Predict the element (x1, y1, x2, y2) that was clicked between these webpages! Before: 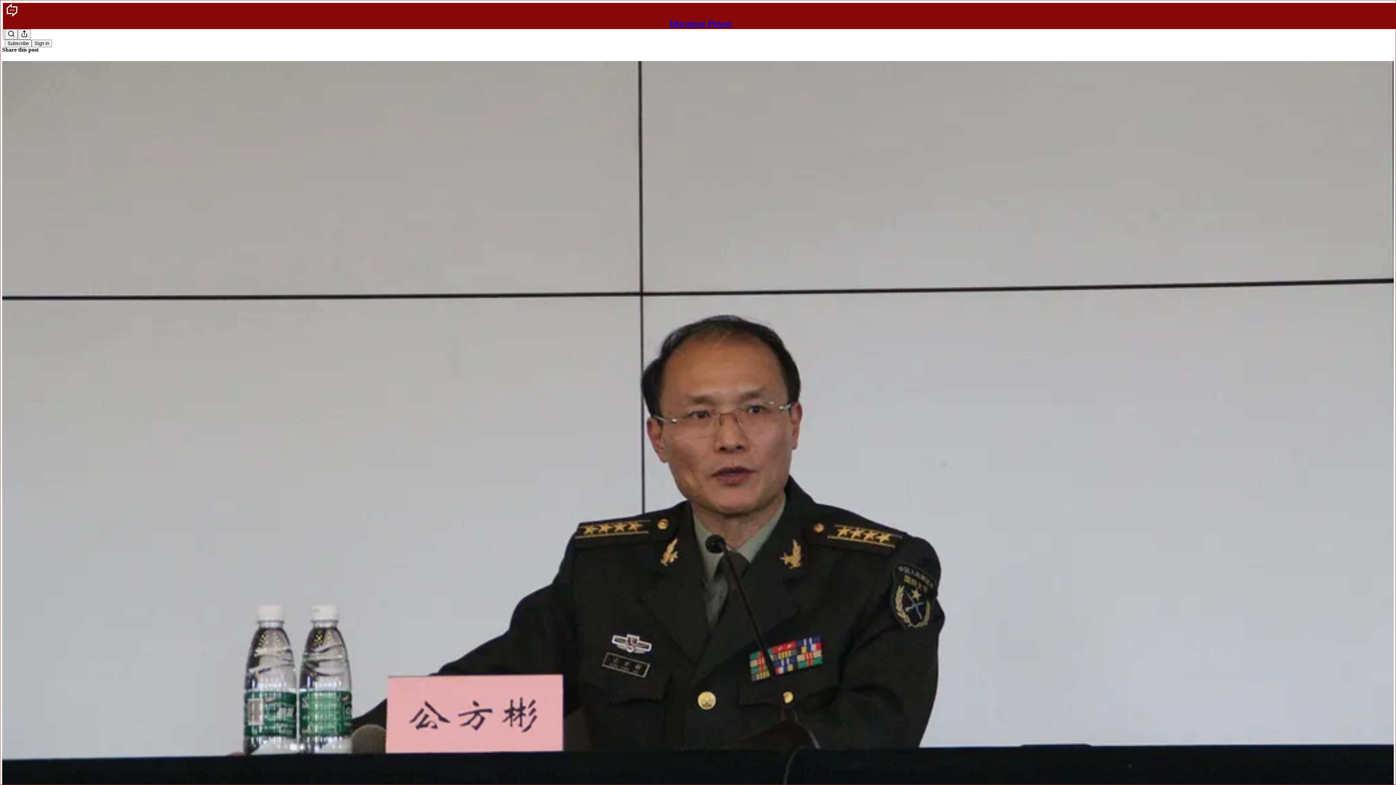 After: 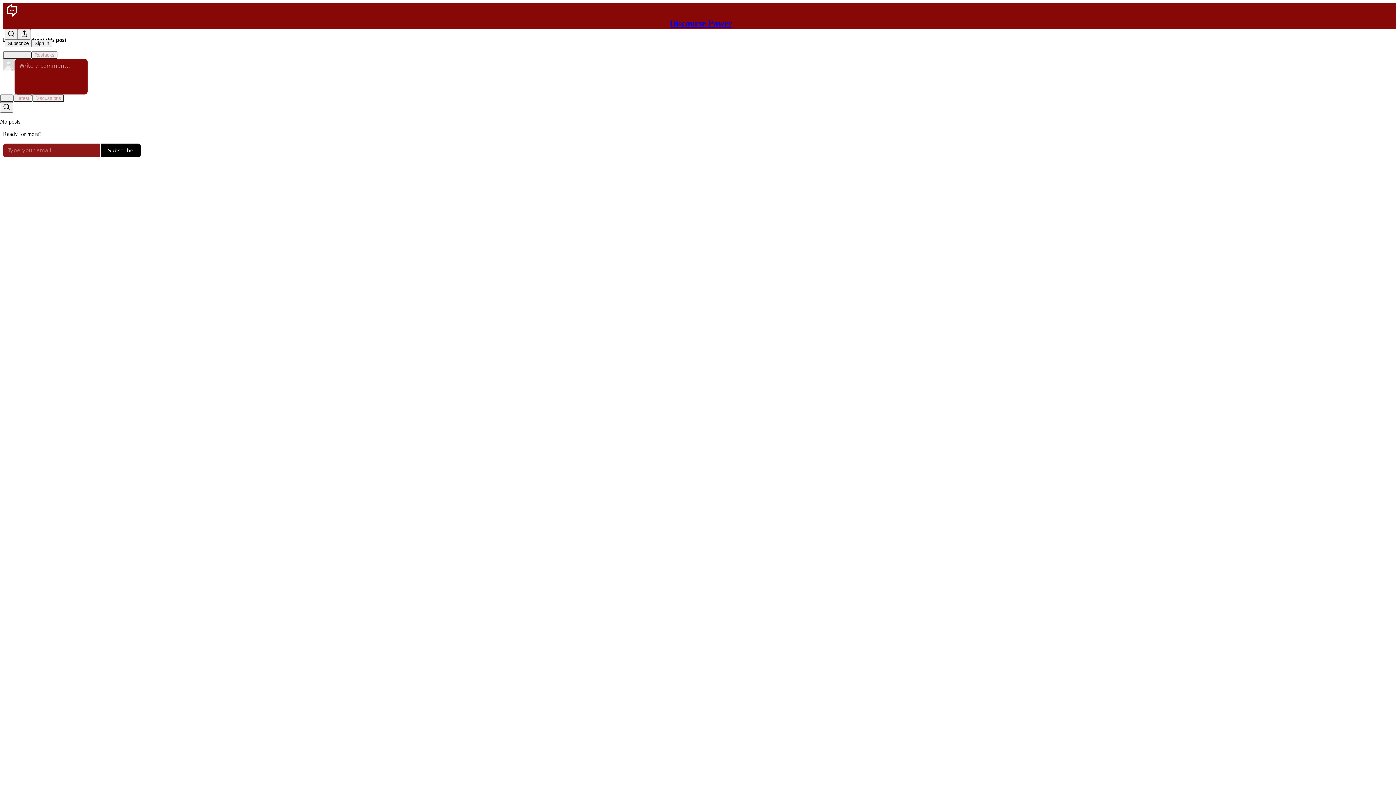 Action: label: Discourse Power
The victimizer of today is the victim of tomorrow, and the Magical Mystery Jews bbox: (2, 60, 1394, 810)